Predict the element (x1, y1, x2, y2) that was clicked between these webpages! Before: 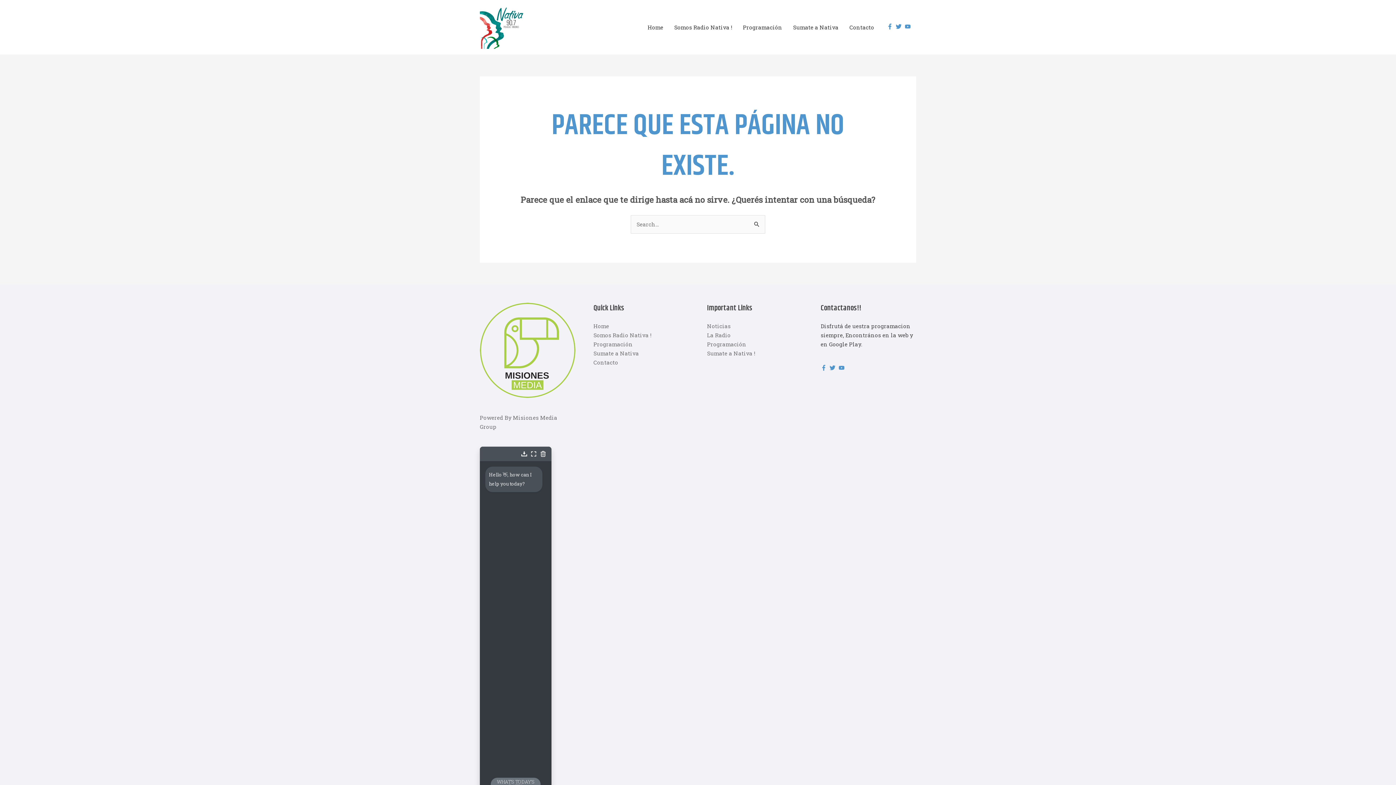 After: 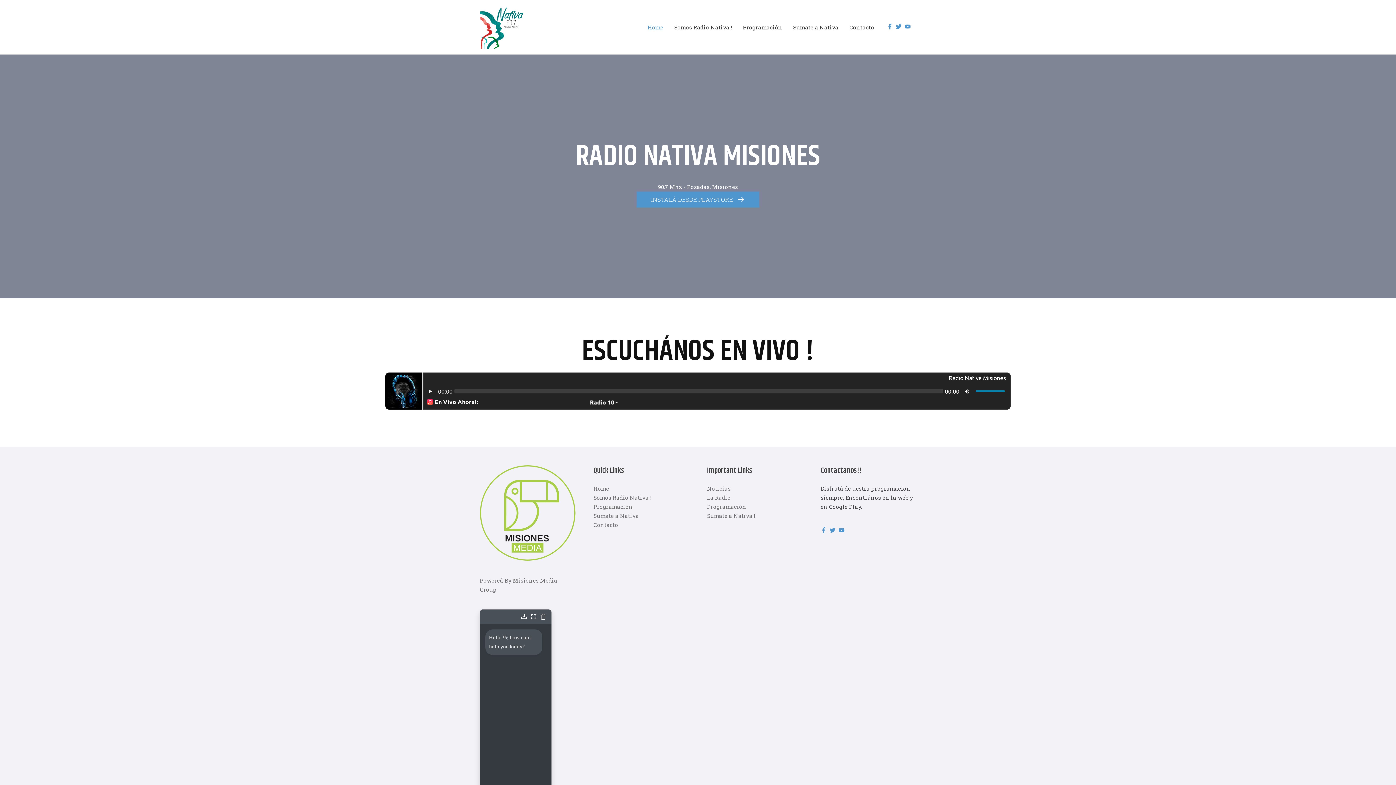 Action: bbox: (480, 22, 523, 30)